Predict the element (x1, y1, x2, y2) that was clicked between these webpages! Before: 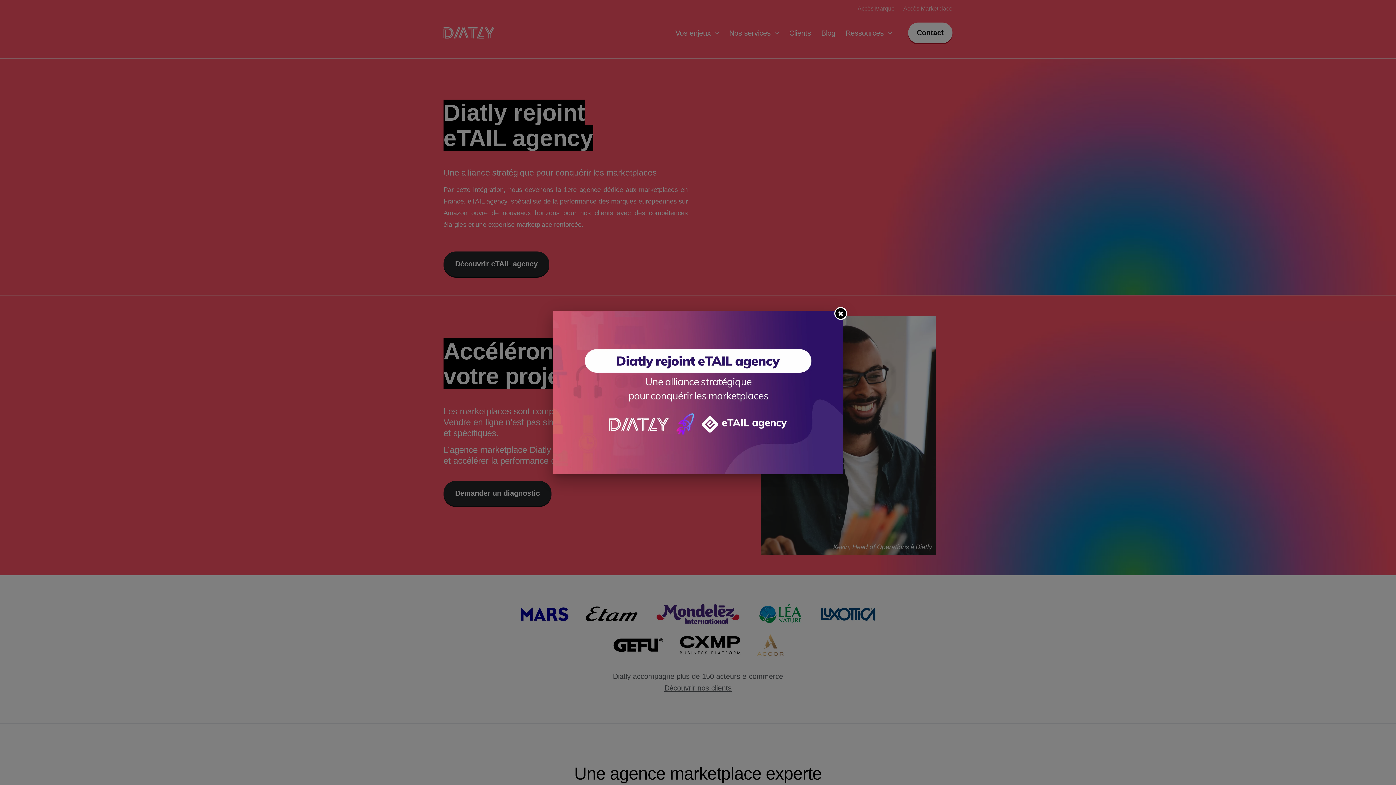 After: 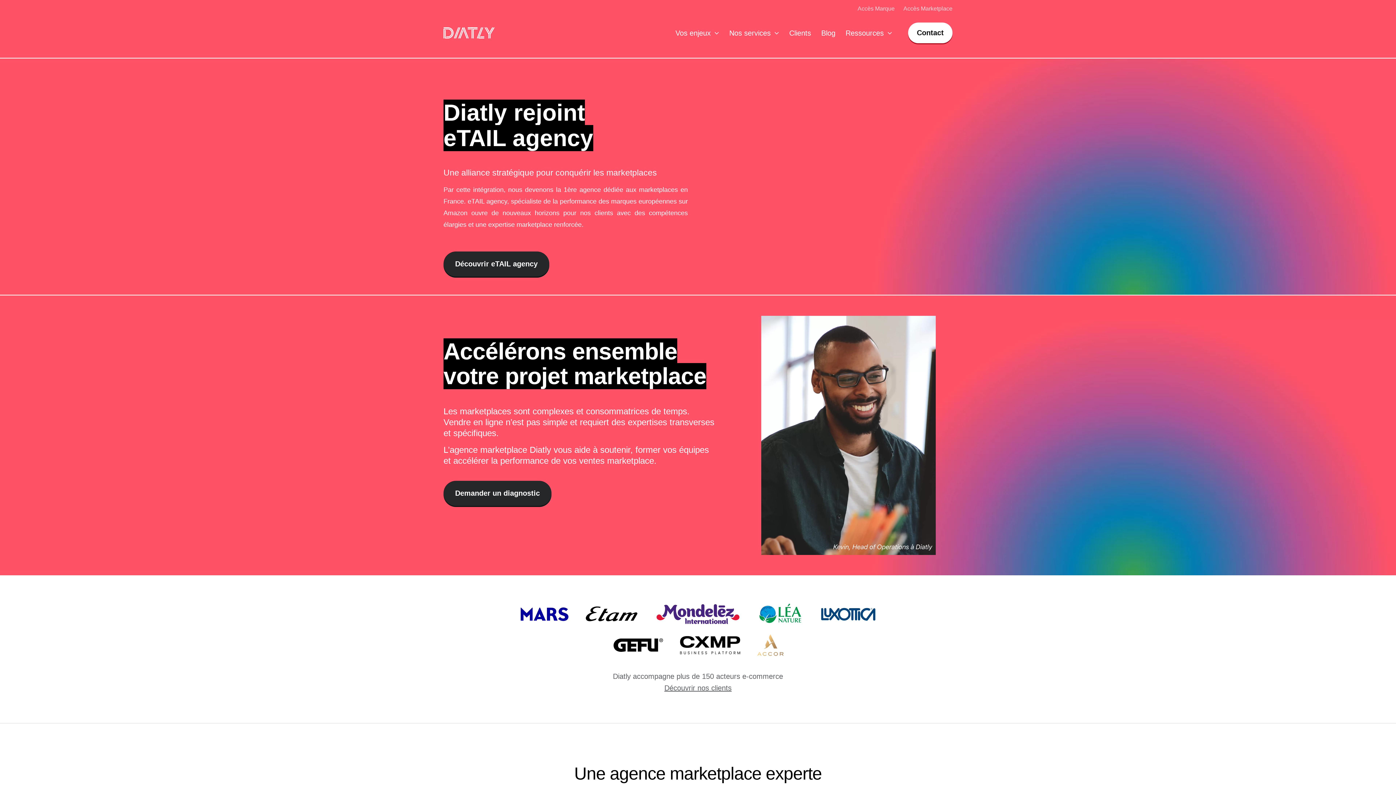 Action: bbox: (834, 307, 847, 320)